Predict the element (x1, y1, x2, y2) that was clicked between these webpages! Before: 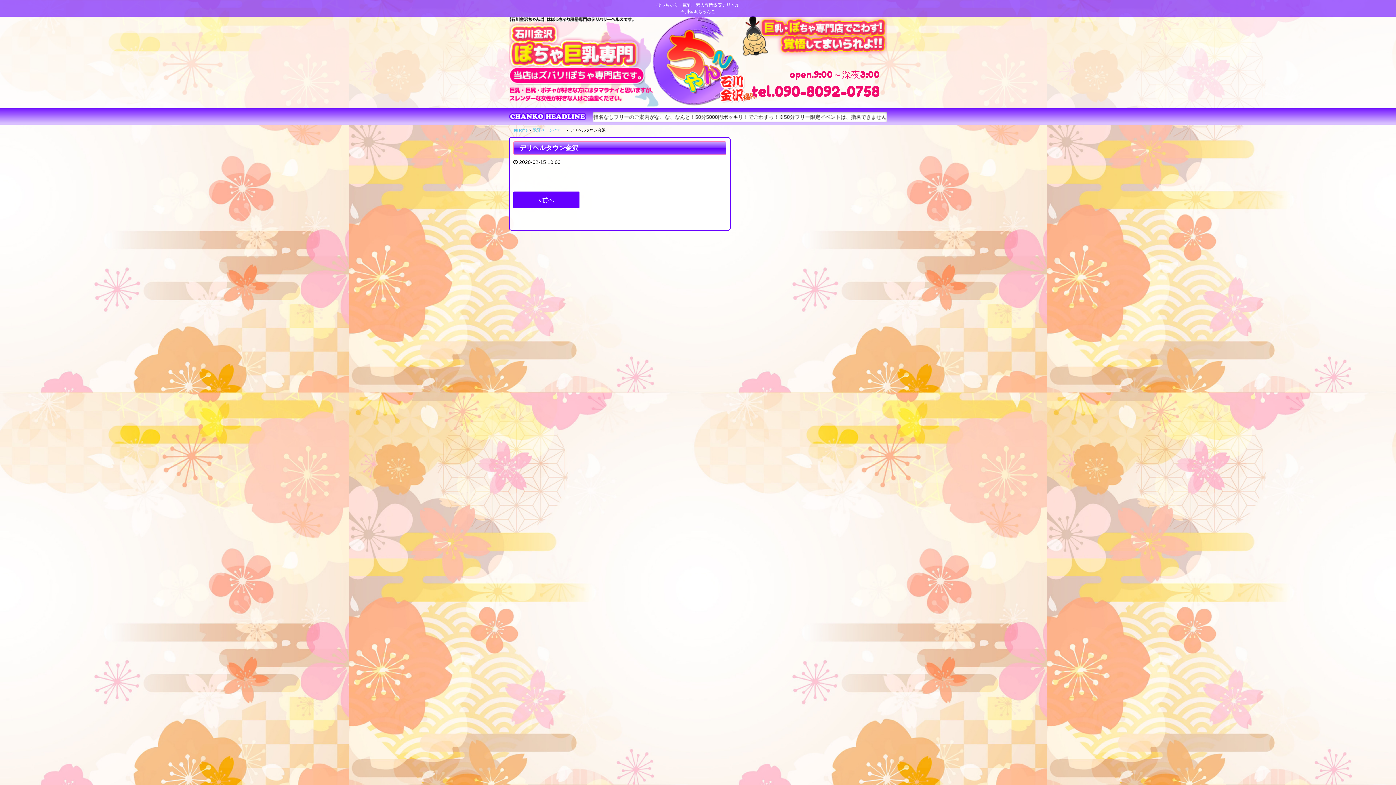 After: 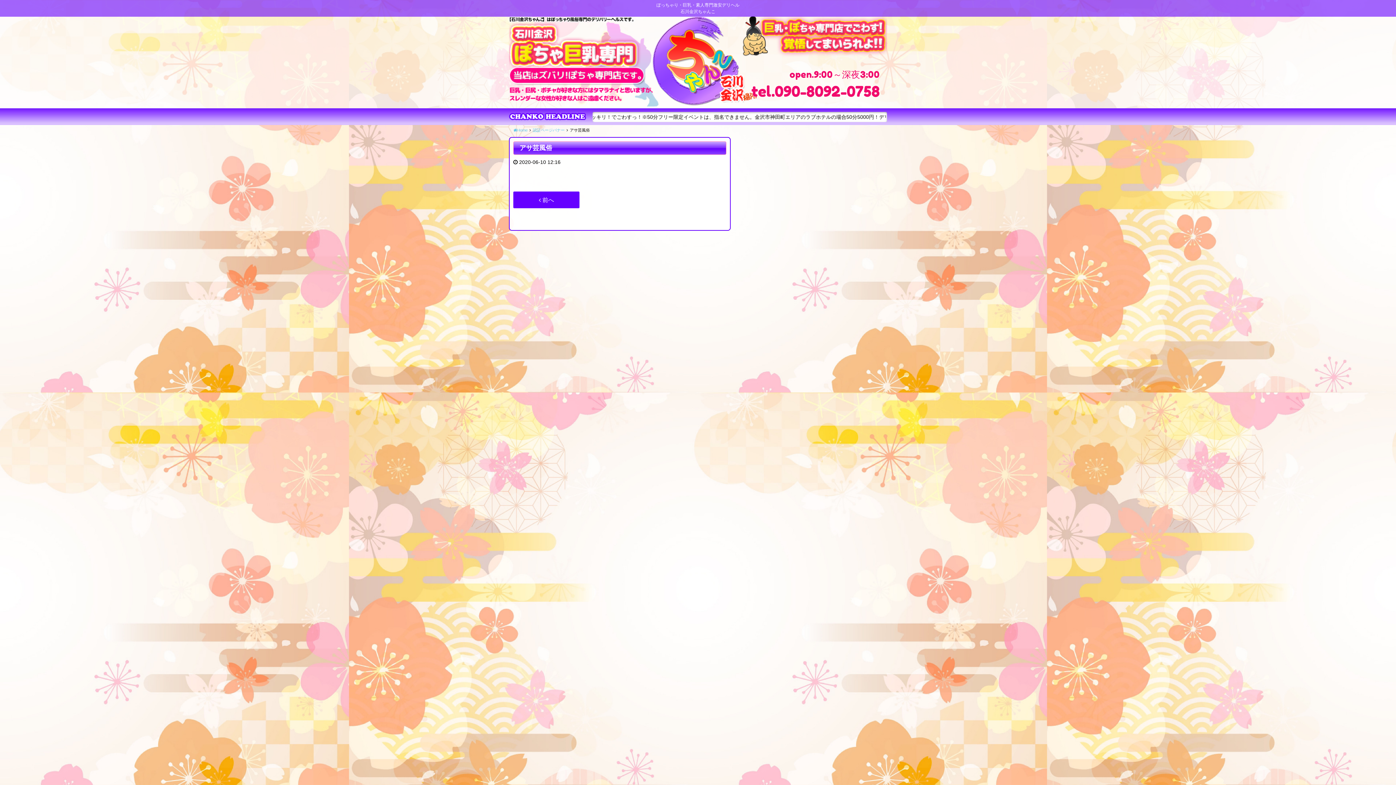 Action: label:  前へ bbox: (513, 191, 579, 208)